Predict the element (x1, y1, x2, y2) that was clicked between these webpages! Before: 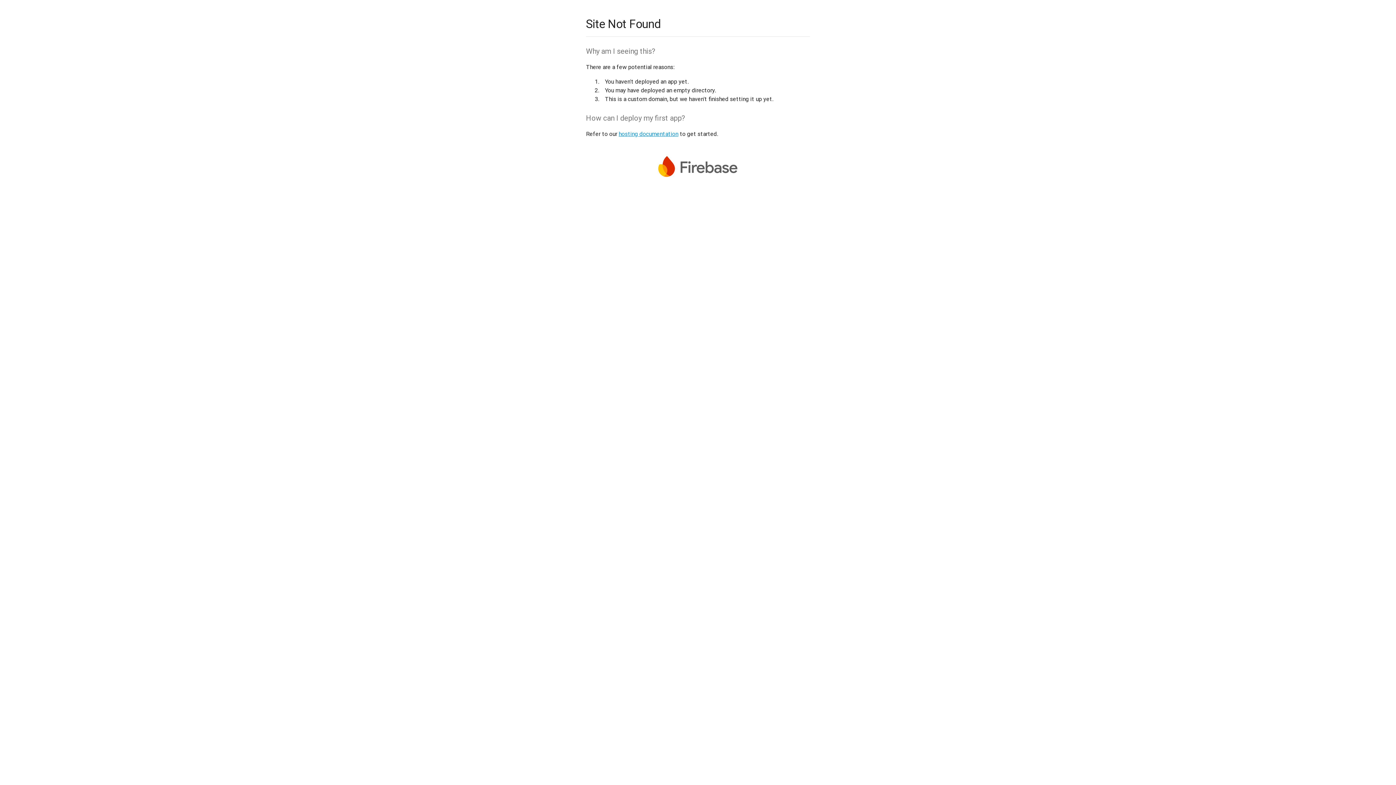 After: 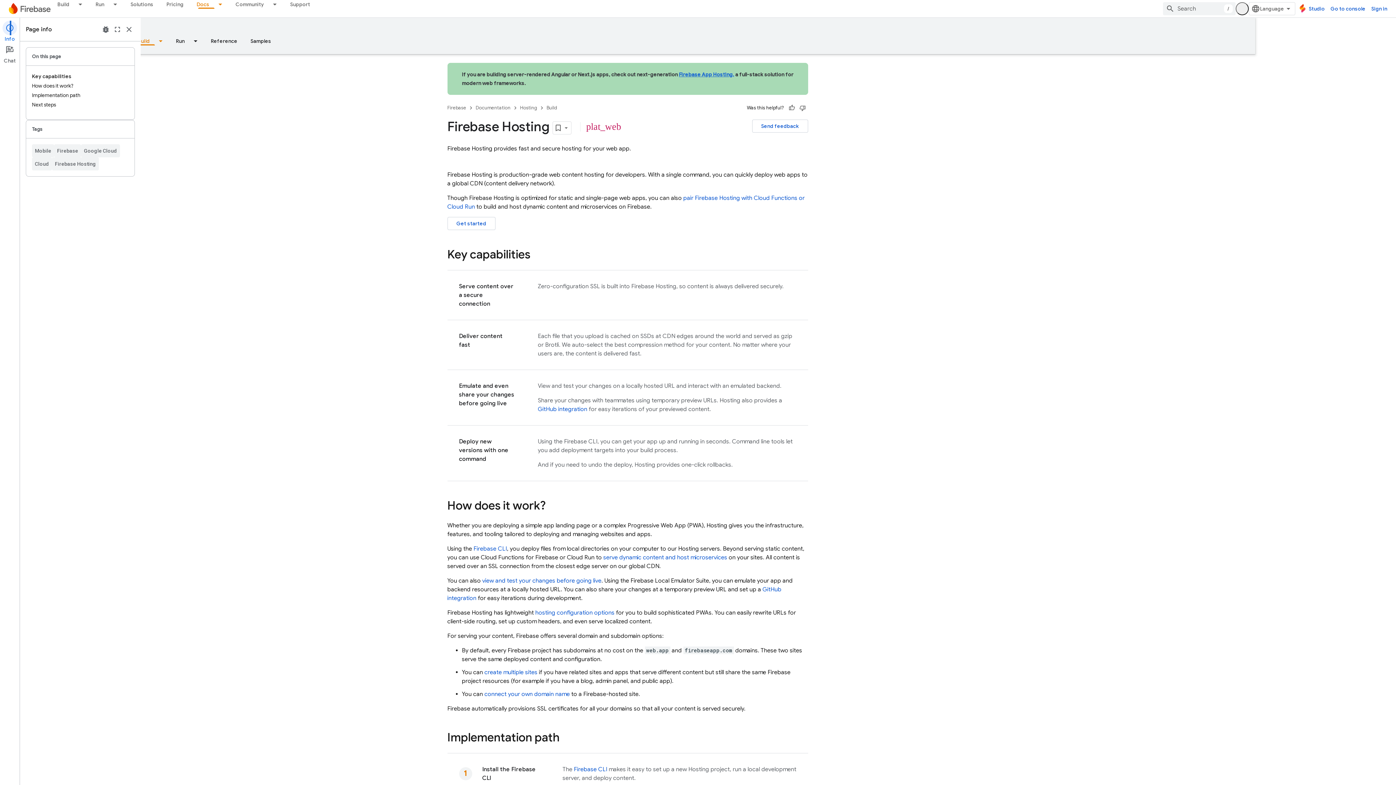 Action: bbox: (618, 130, 678, 137) label: hosting documentation